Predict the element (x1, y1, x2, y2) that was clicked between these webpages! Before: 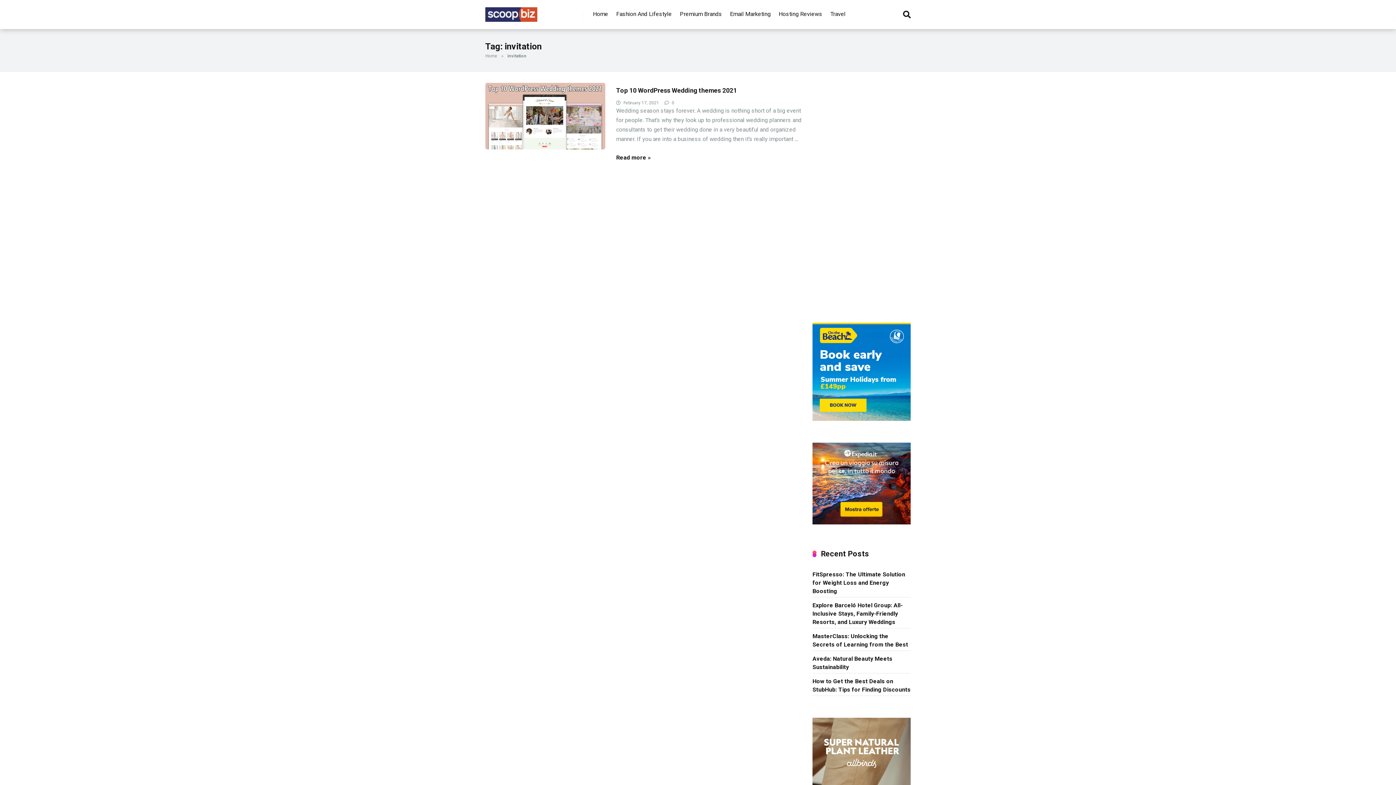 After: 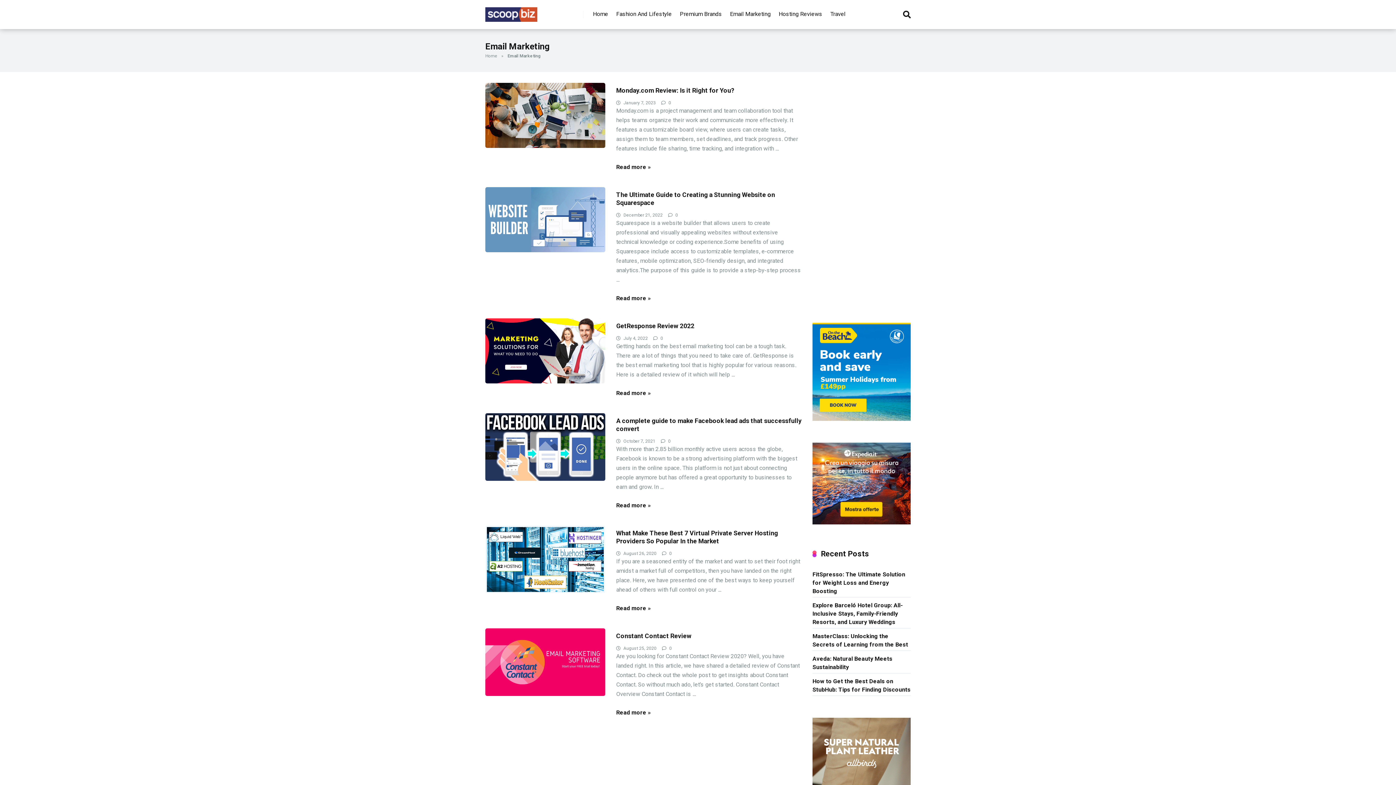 Action: bbox: (726, 0, 774, 29) label: Email Marketing